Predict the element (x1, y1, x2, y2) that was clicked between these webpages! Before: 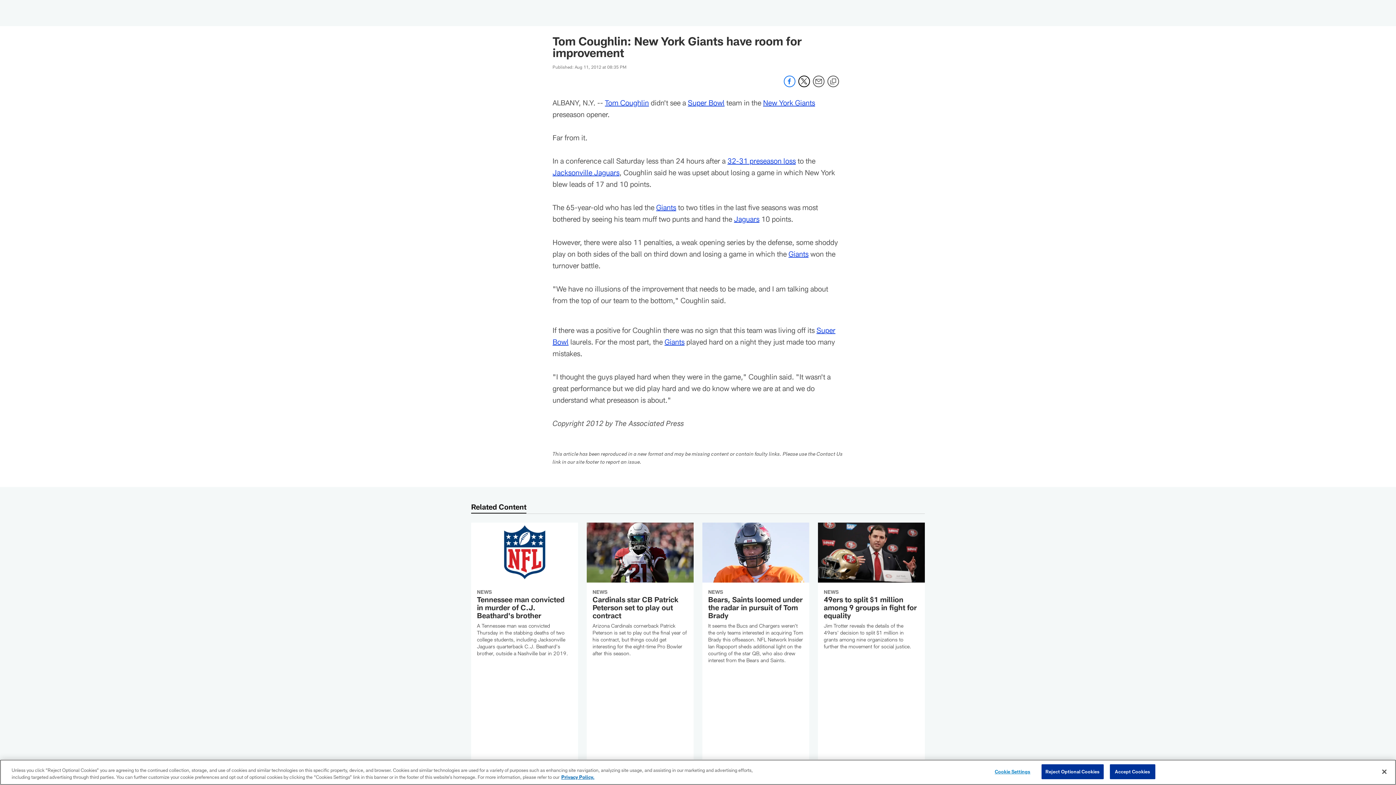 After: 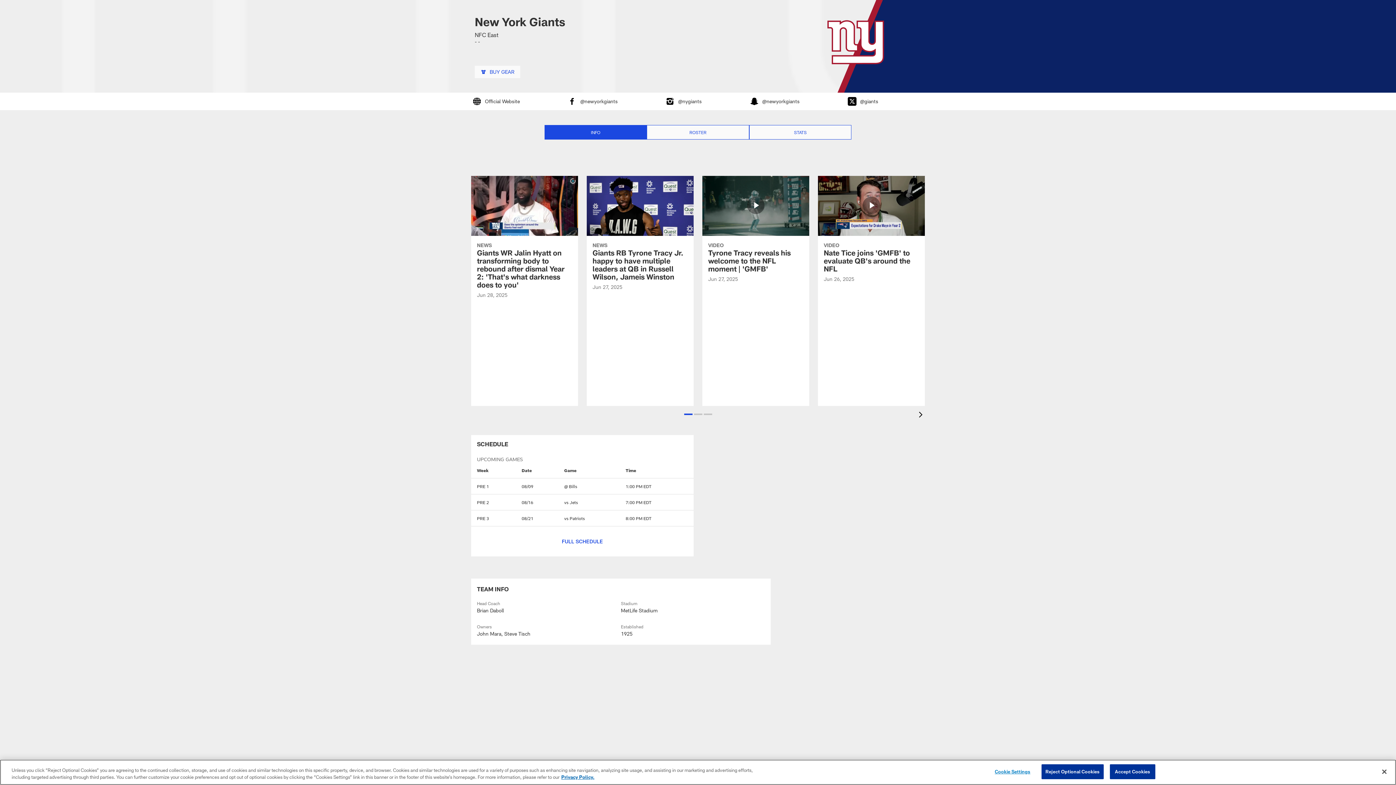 Action: label: Giants bbox: (788, 249, 808, 258)